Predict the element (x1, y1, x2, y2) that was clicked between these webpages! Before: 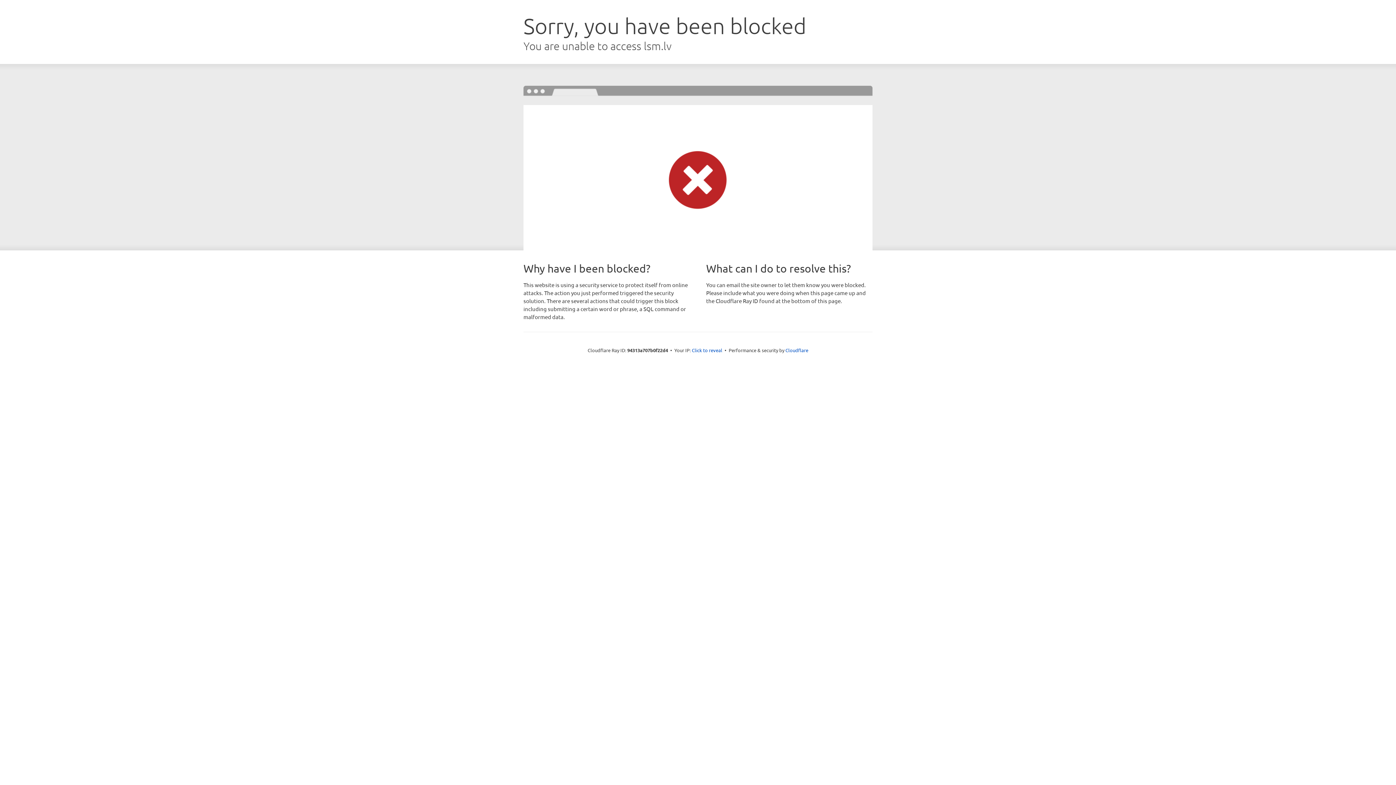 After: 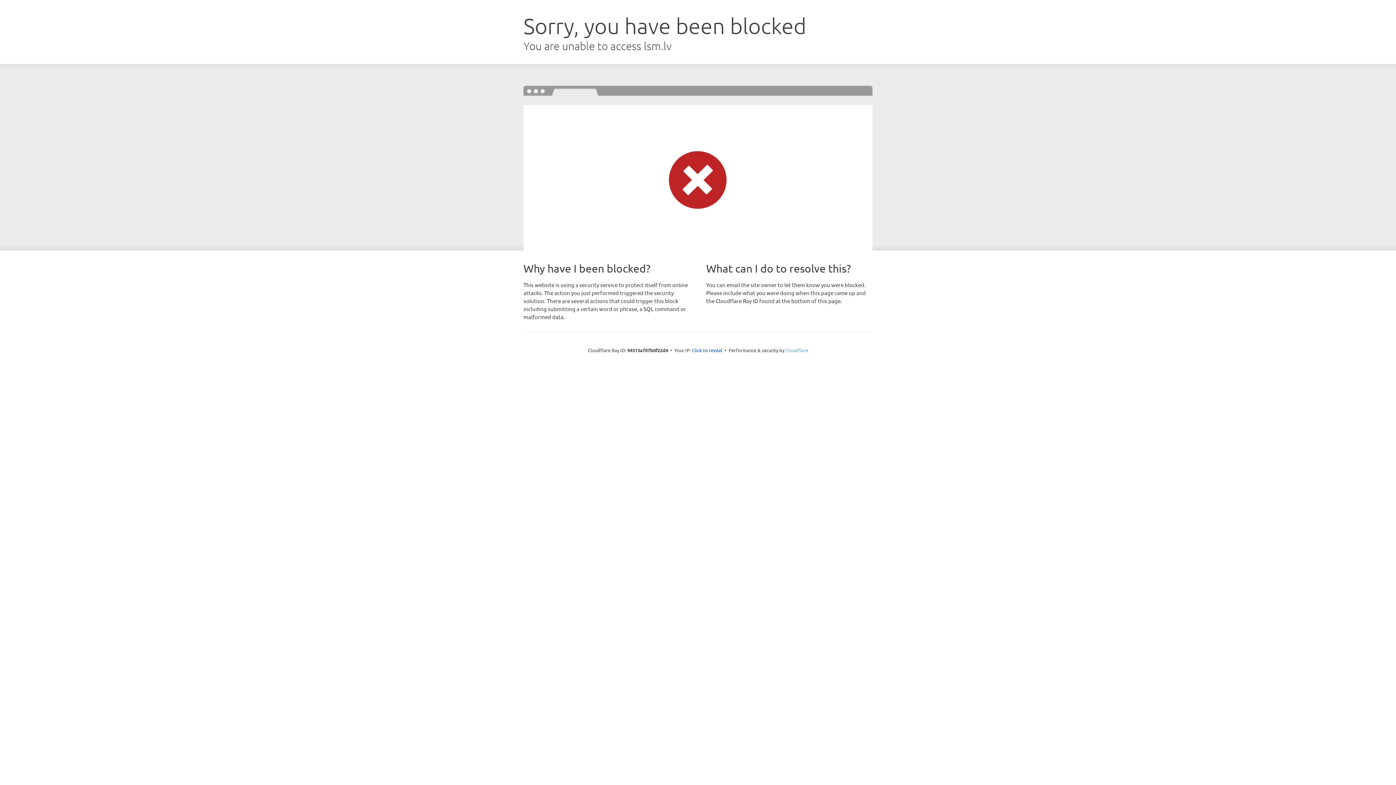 Action: label: Cloudflare bbox: (785, 347, 808, 353)